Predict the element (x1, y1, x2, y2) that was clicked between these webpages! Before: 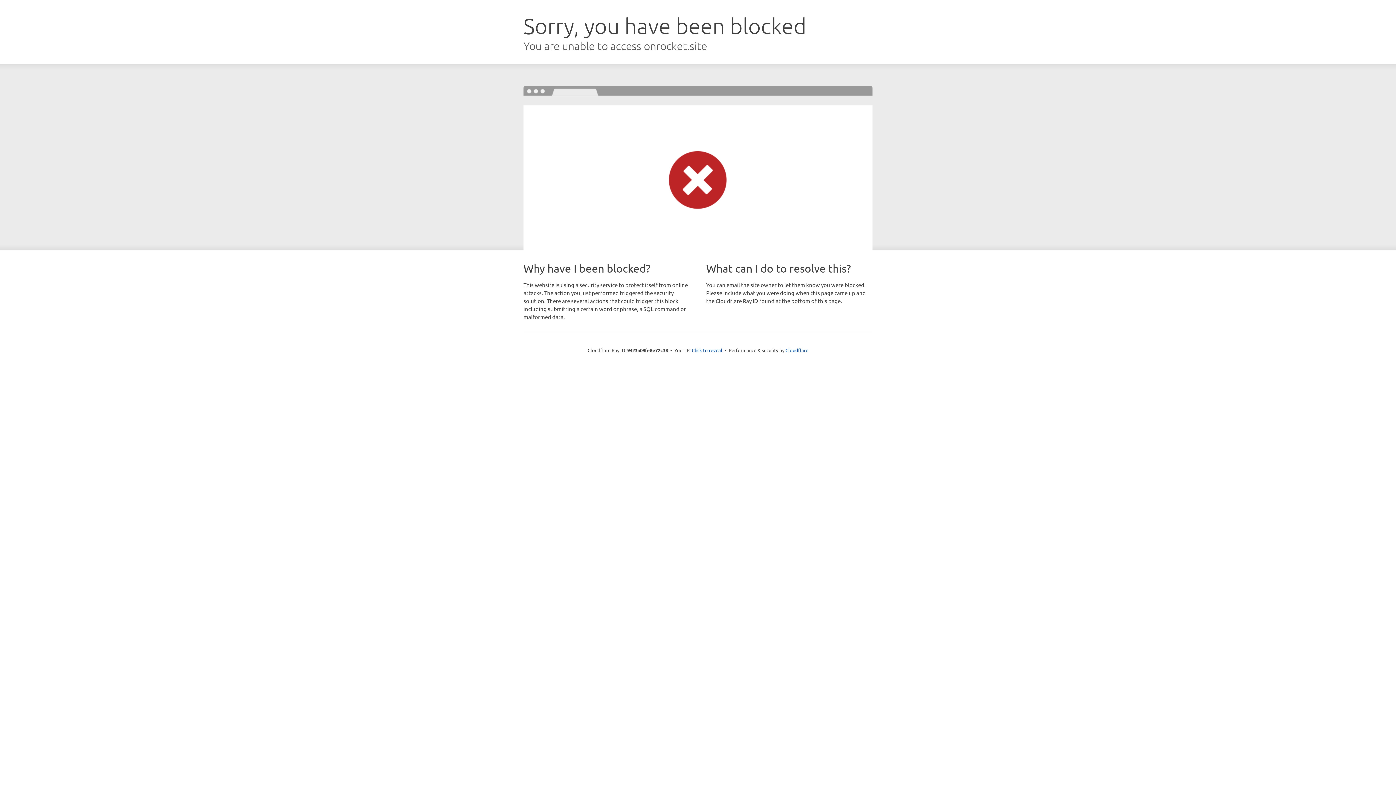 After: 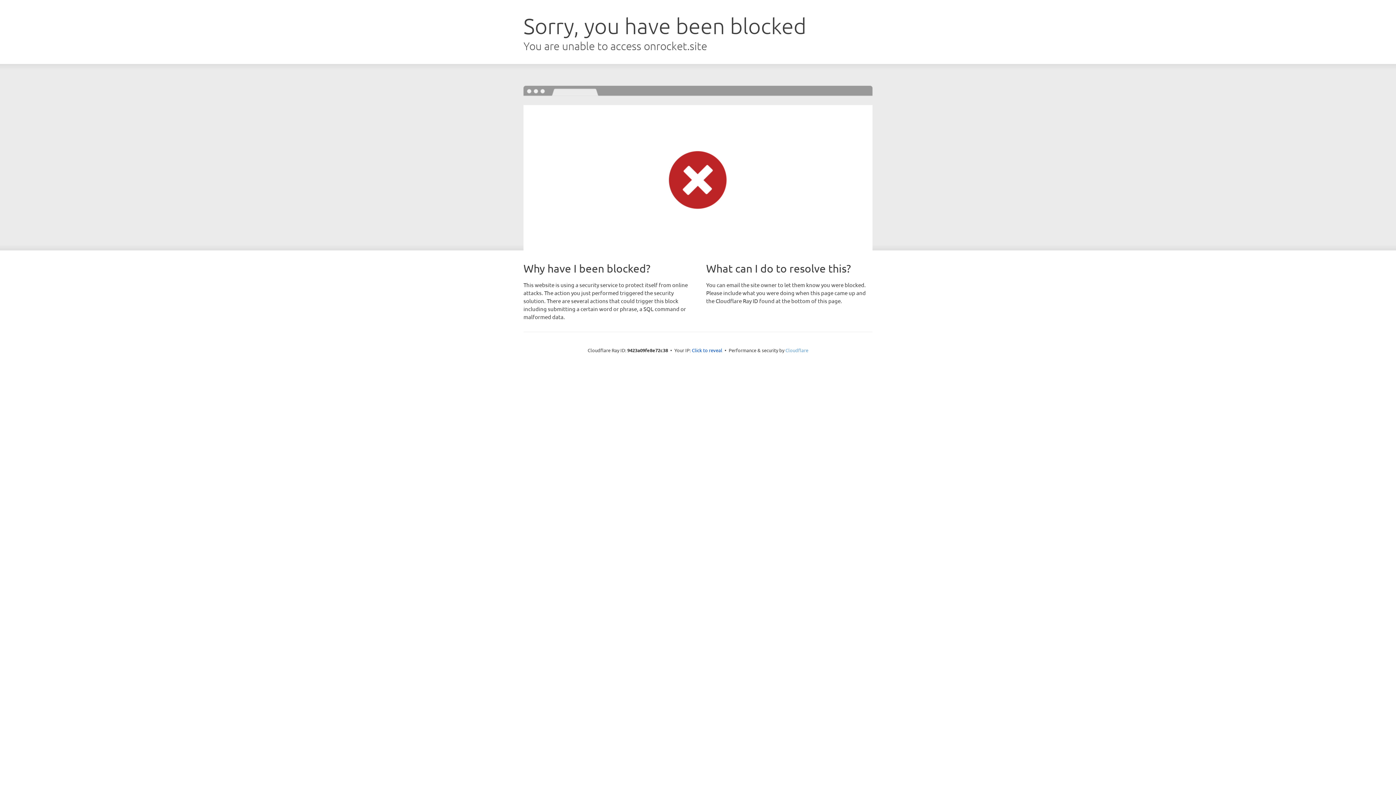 Action: label: Cloudflare bbox: (785, 347, 808, 353)